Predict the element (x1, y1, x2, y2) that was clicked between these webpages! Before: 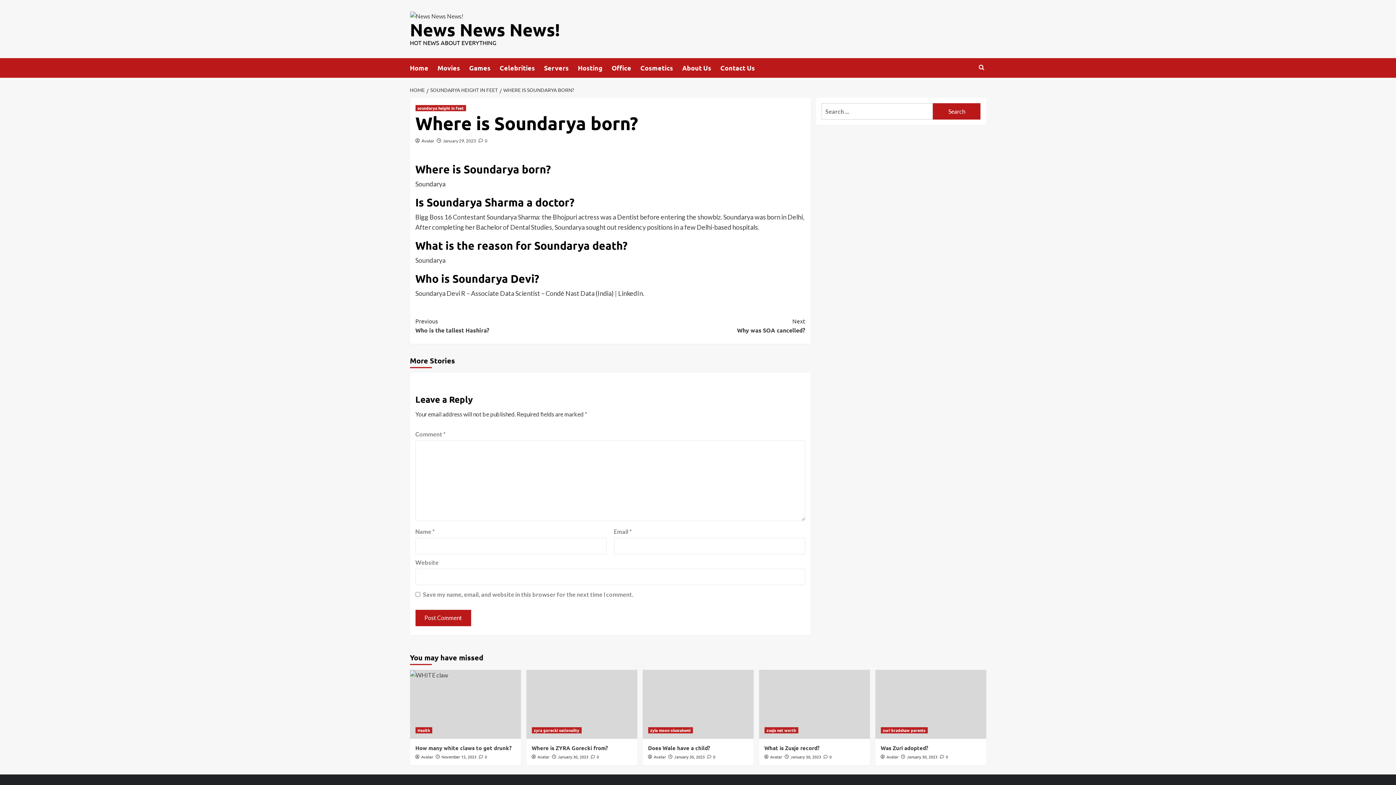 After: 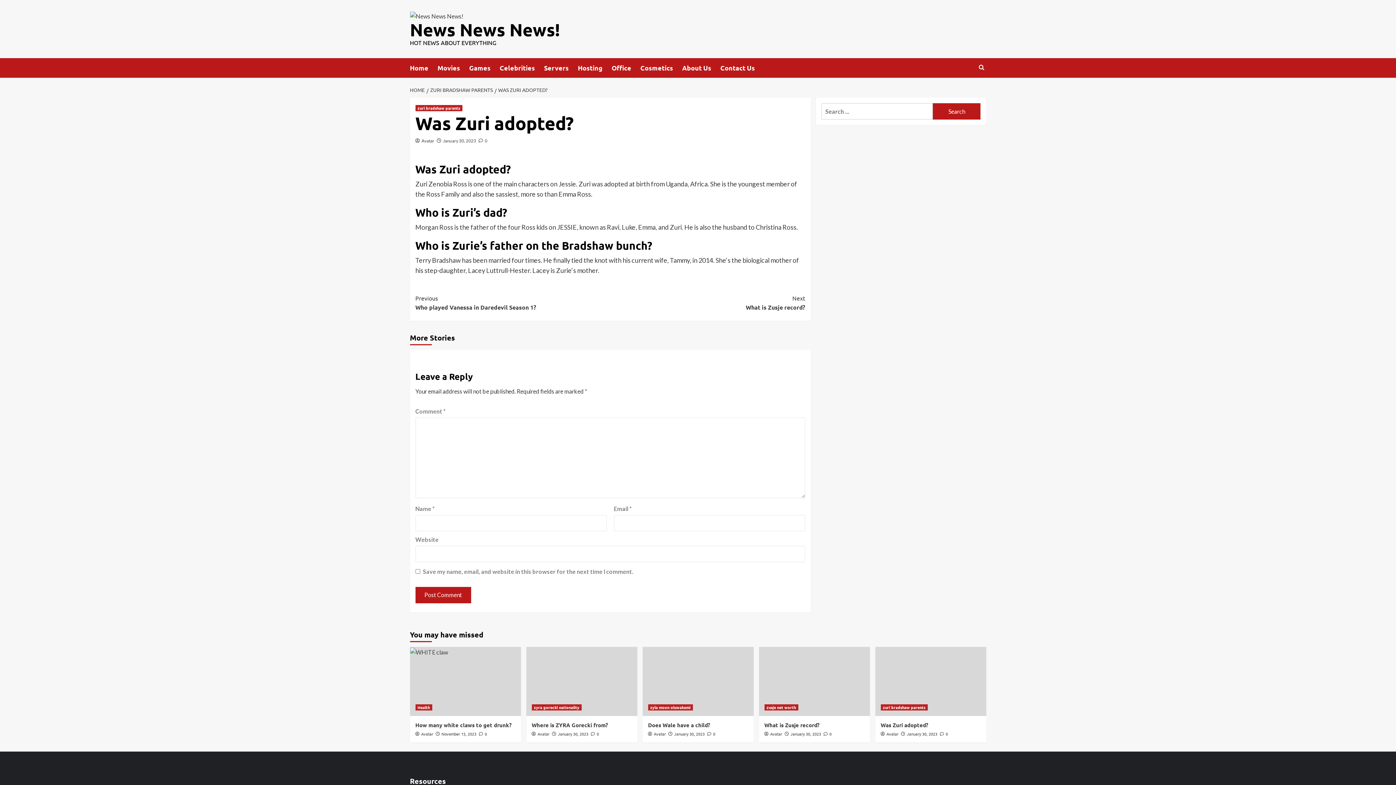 Action: bbox: (940, 754, 948, 759) label:  0